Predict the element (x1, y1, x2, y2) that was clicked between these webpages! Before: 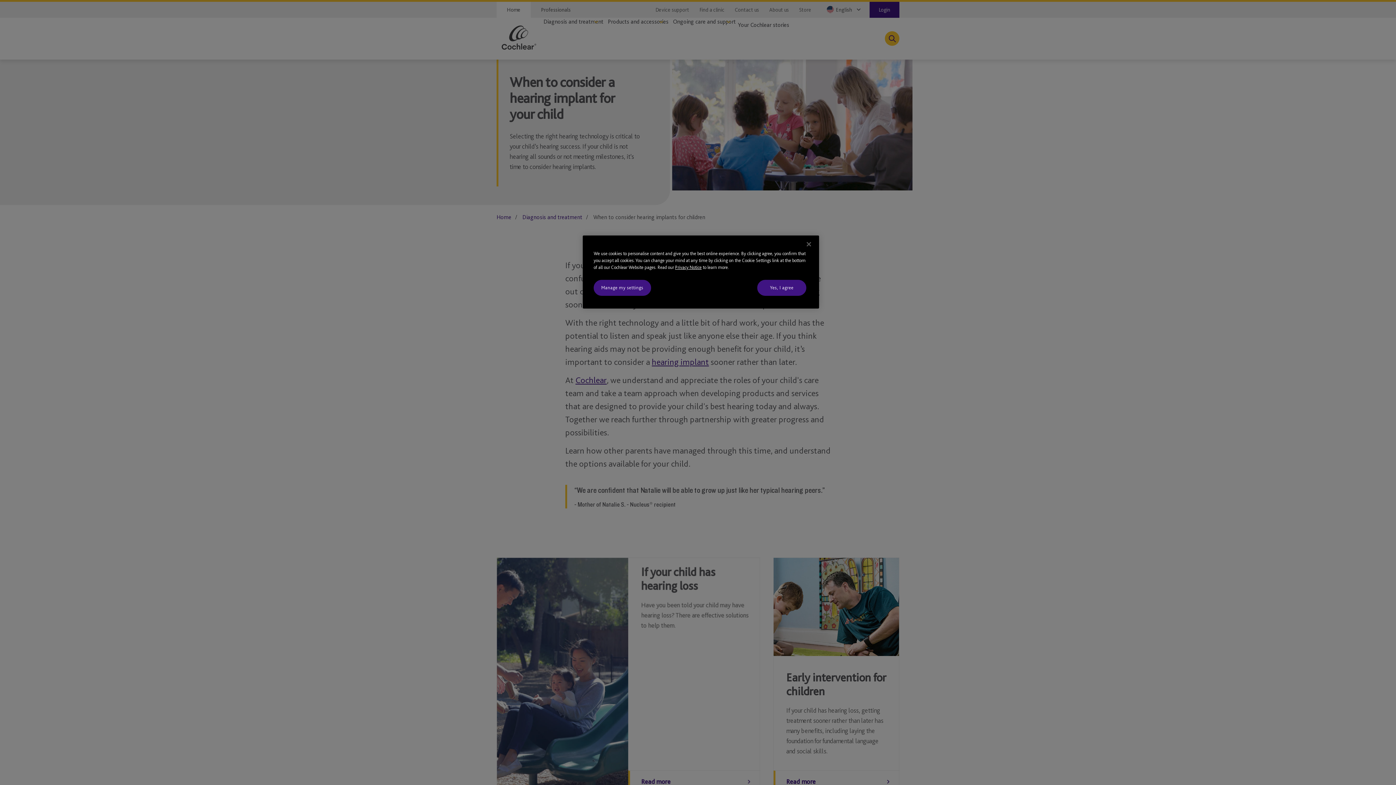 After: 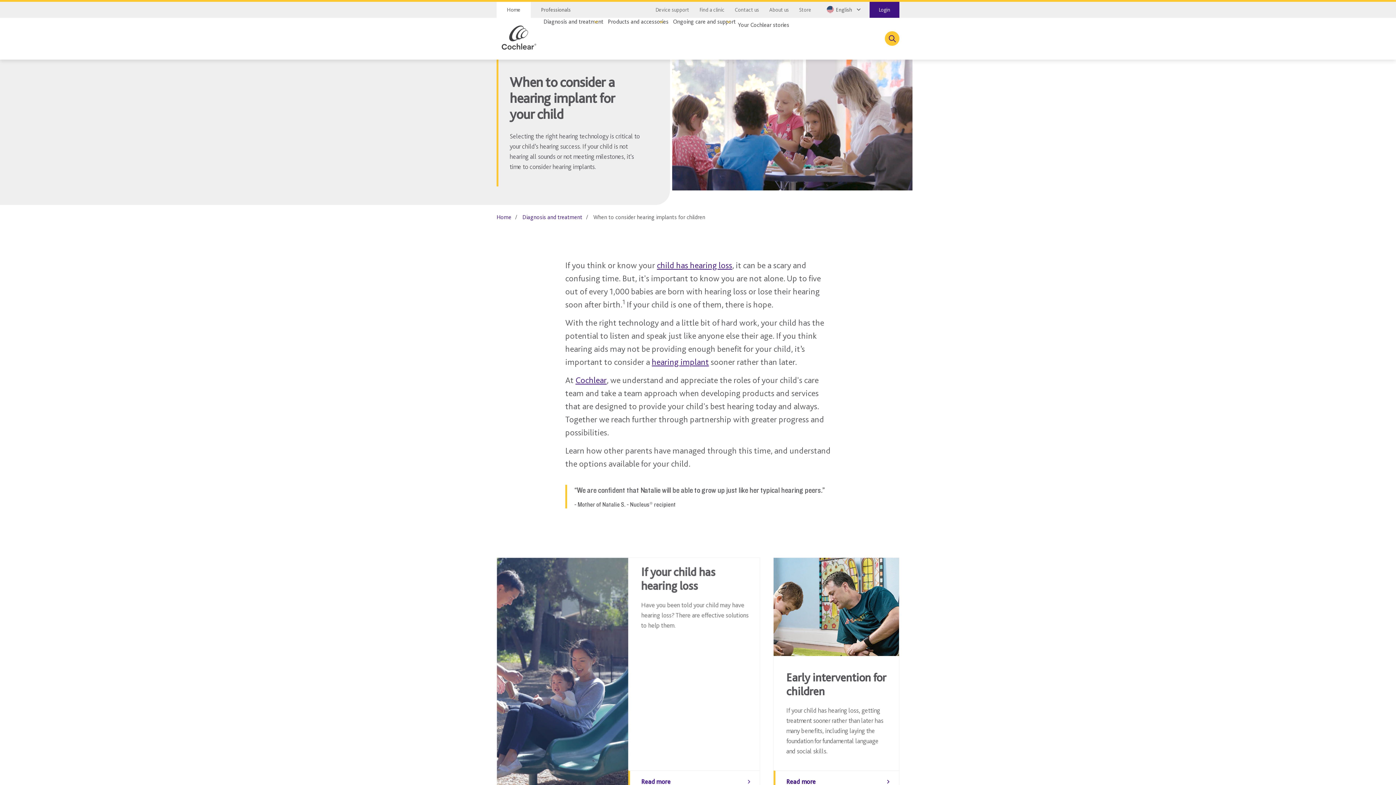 Action: label: Close bbox: (801, 236, 817, 252)